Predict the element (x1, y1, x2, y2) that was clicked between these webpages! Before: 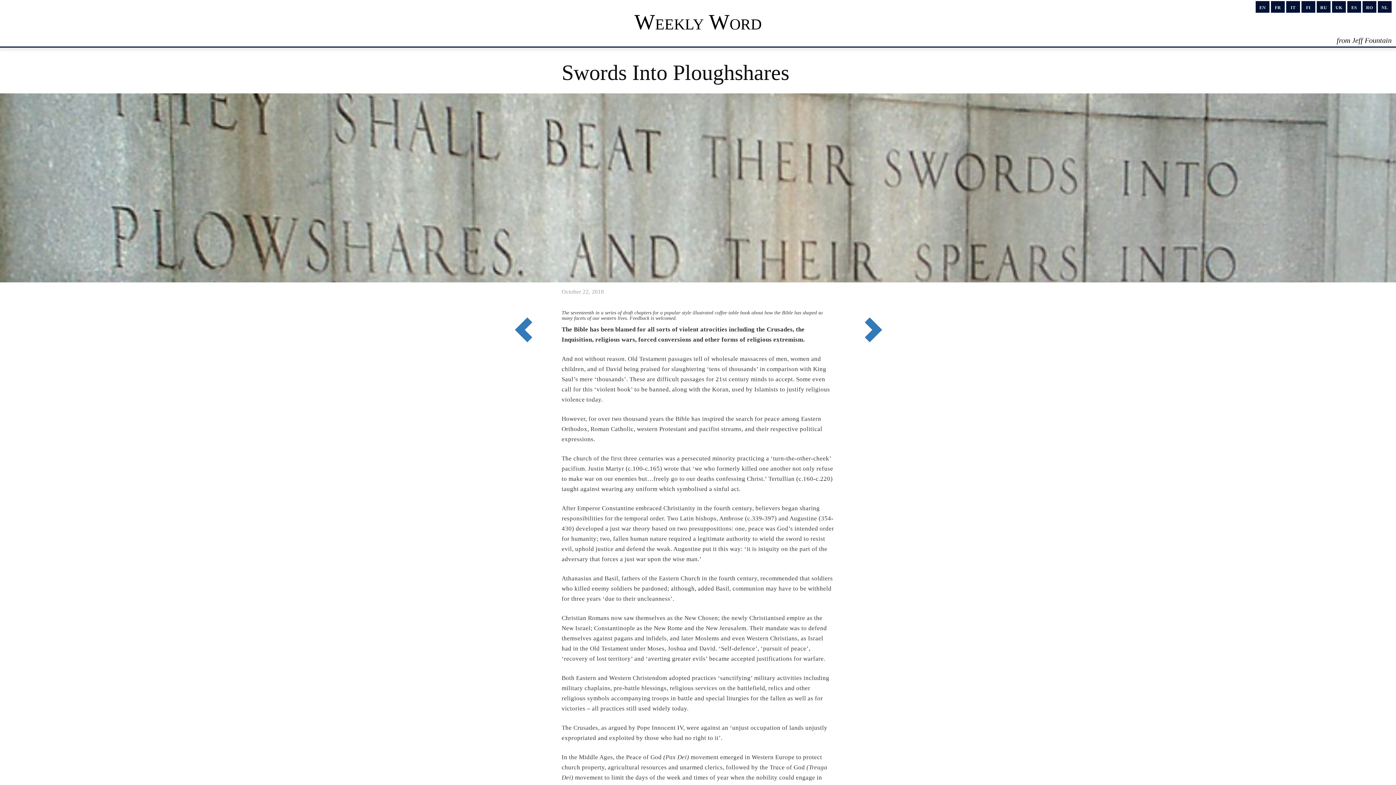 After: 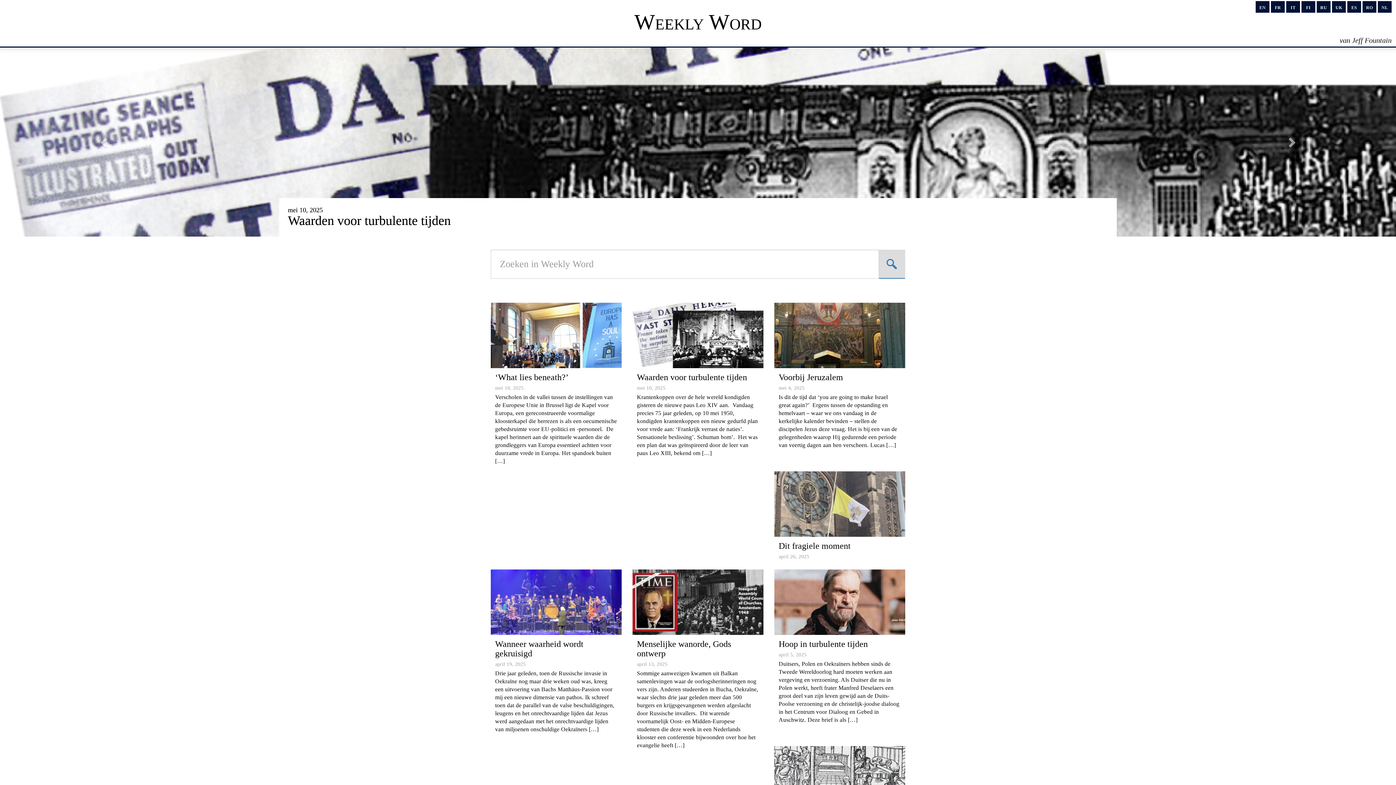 Action: label: NL bbox: (1378, 1, 1392, 12)